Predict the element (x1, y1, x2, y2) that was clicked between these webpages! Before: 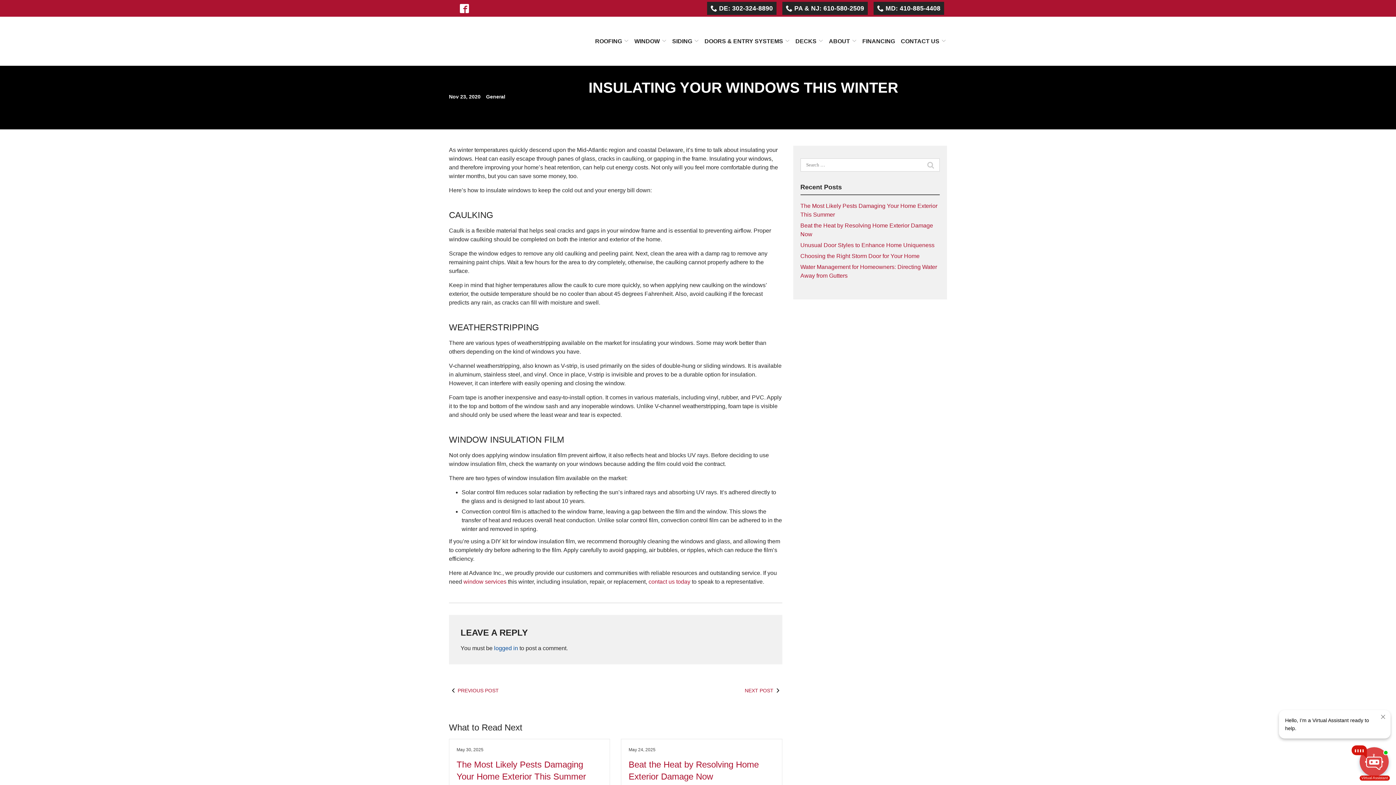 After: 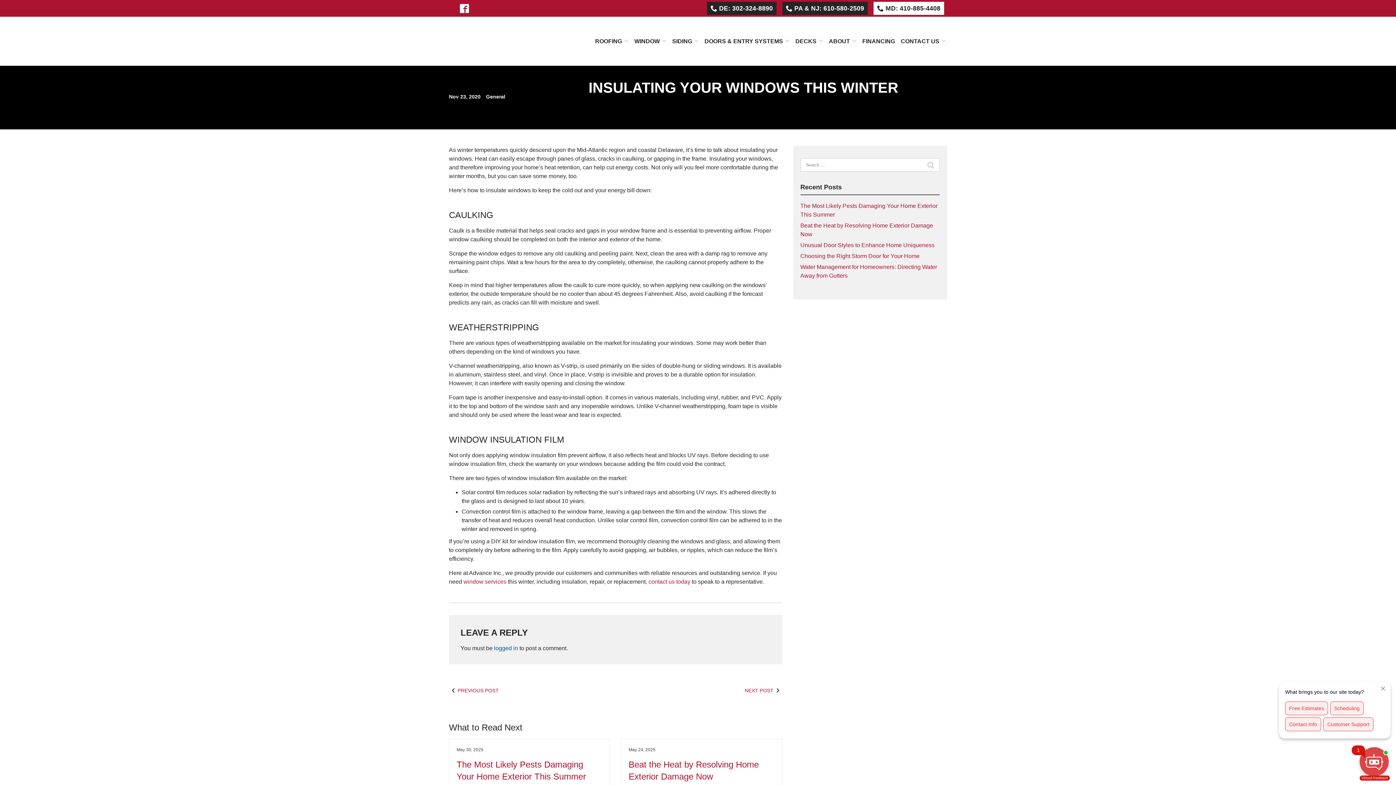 Action: label: MD: 410-885-4408 bbox: (873, 1, 944, 14)